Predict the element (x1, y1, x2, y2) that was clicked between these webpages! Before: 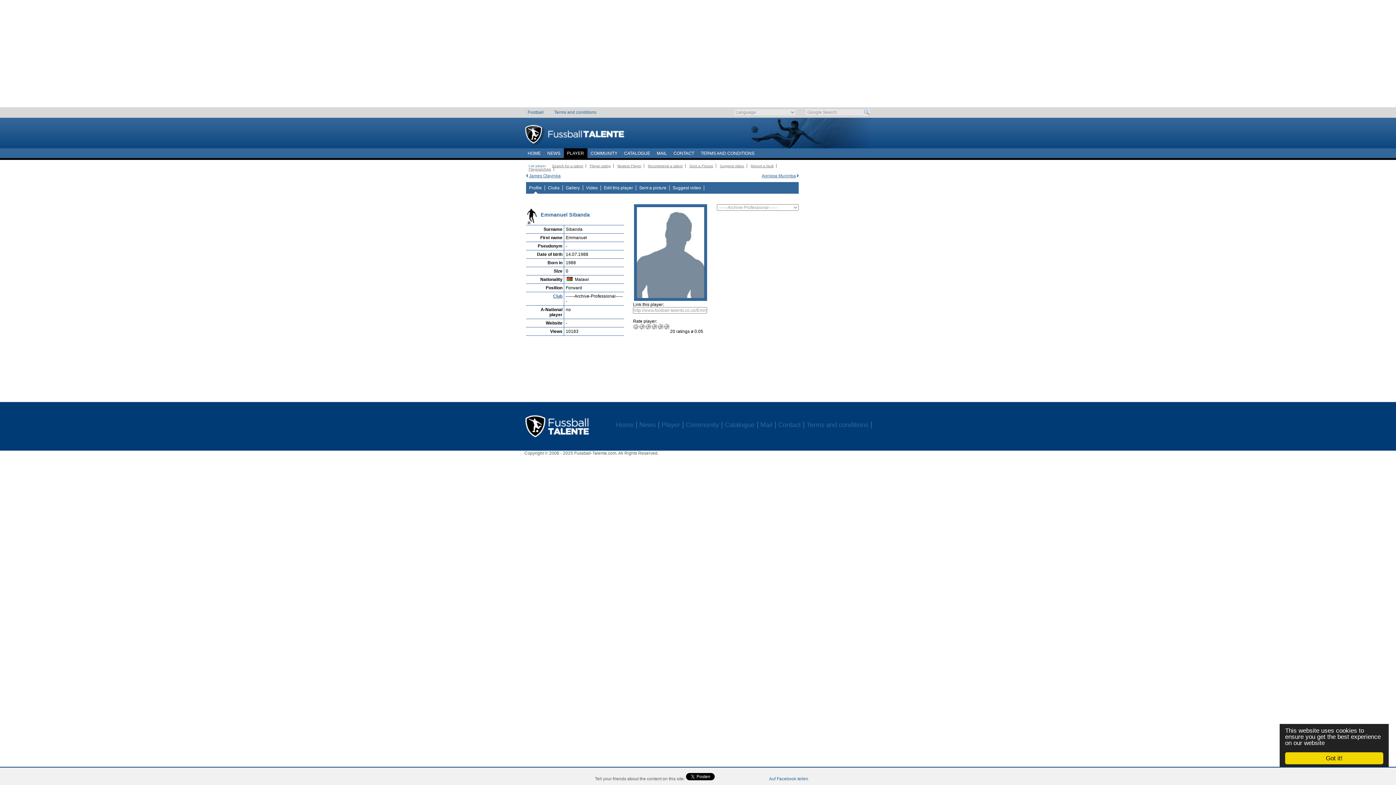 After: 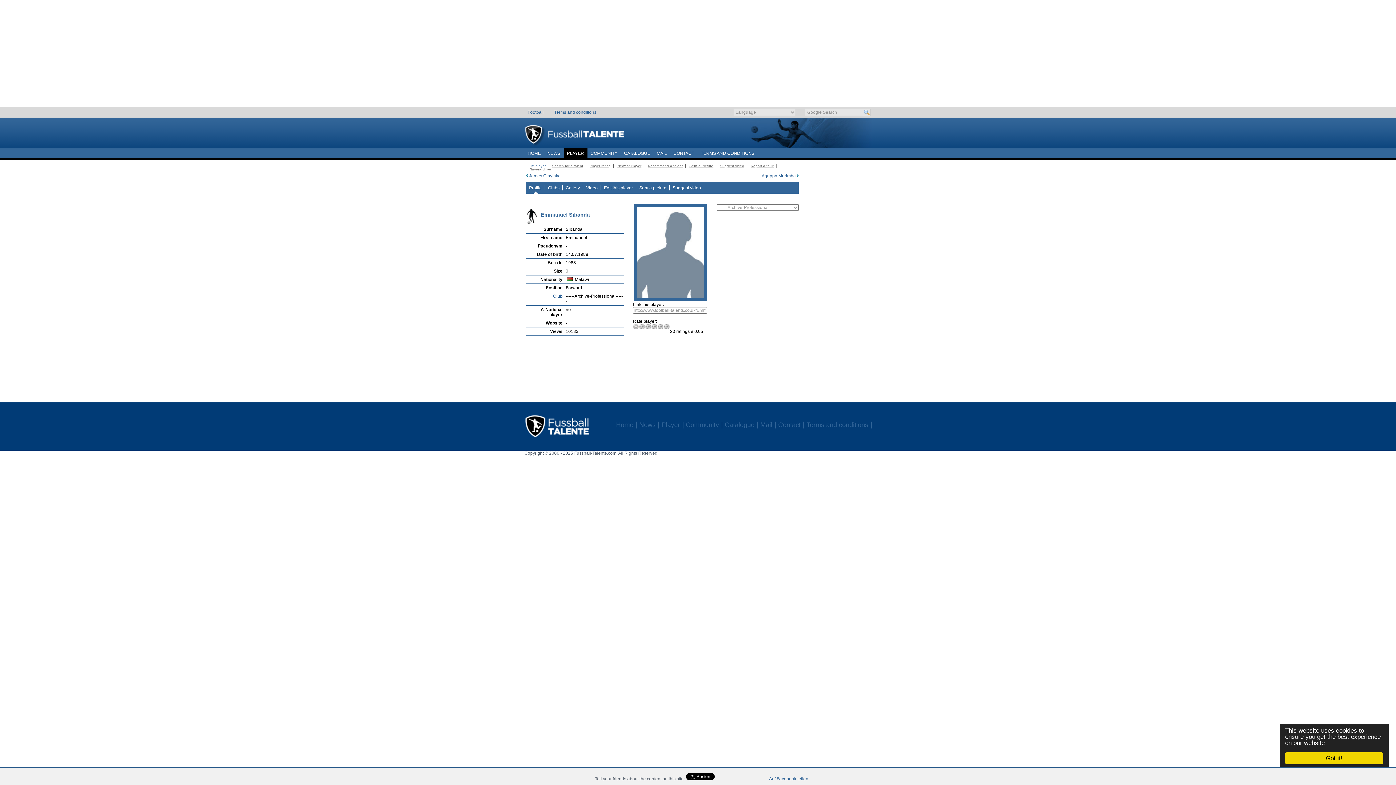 Action: label: 4 bbox: (657, 324, 664, 329)